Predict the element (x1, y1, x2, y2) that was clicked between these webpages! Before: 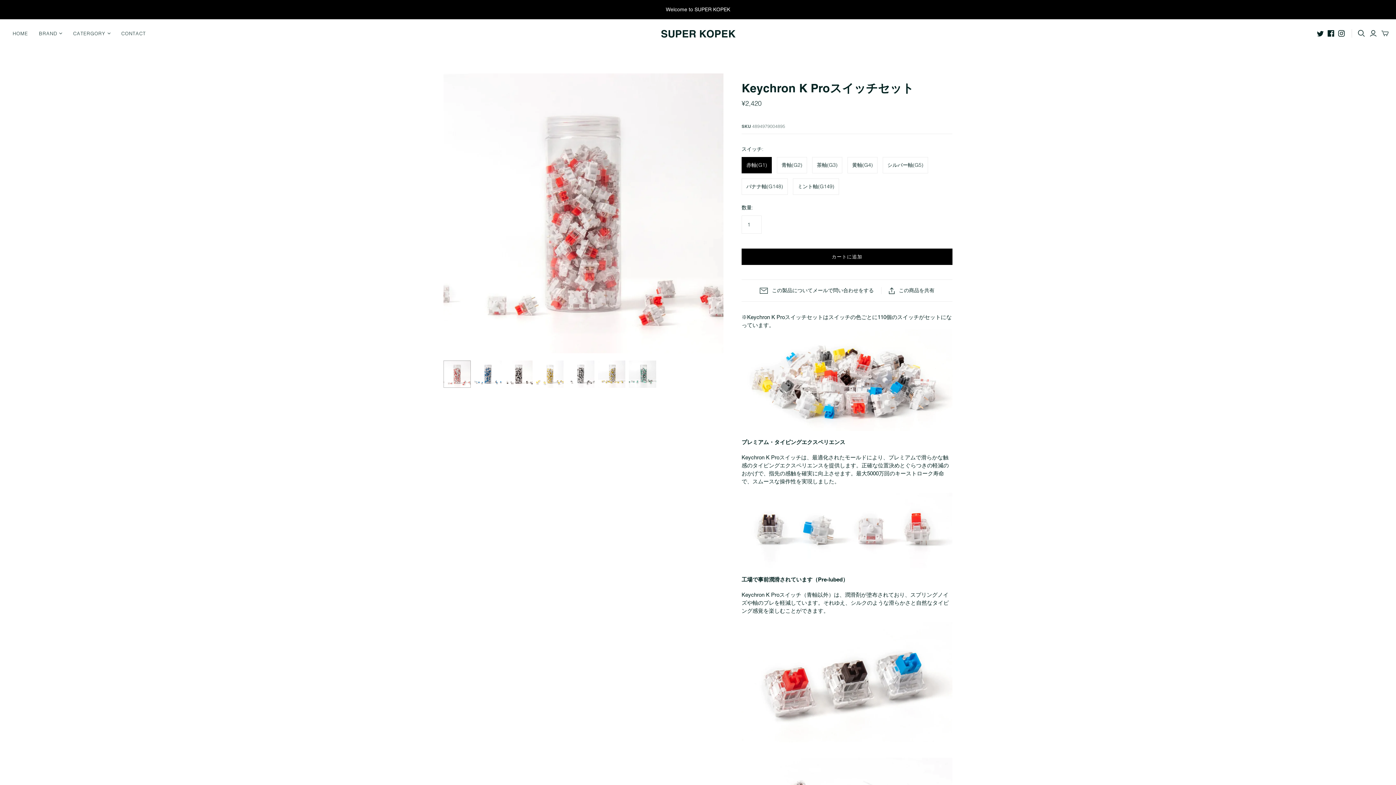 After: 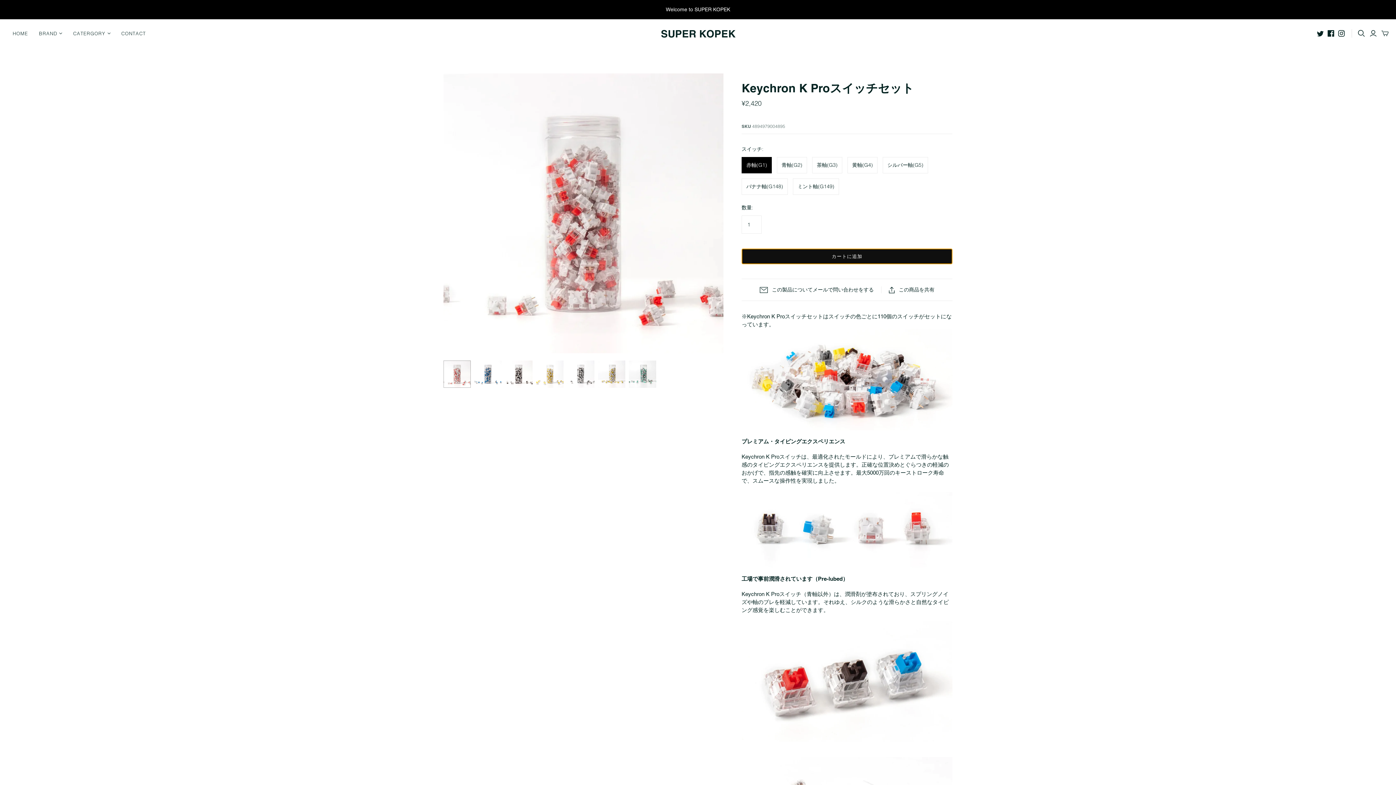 Action: label: カートに追加 bbox: (741, 248, 952, 265)